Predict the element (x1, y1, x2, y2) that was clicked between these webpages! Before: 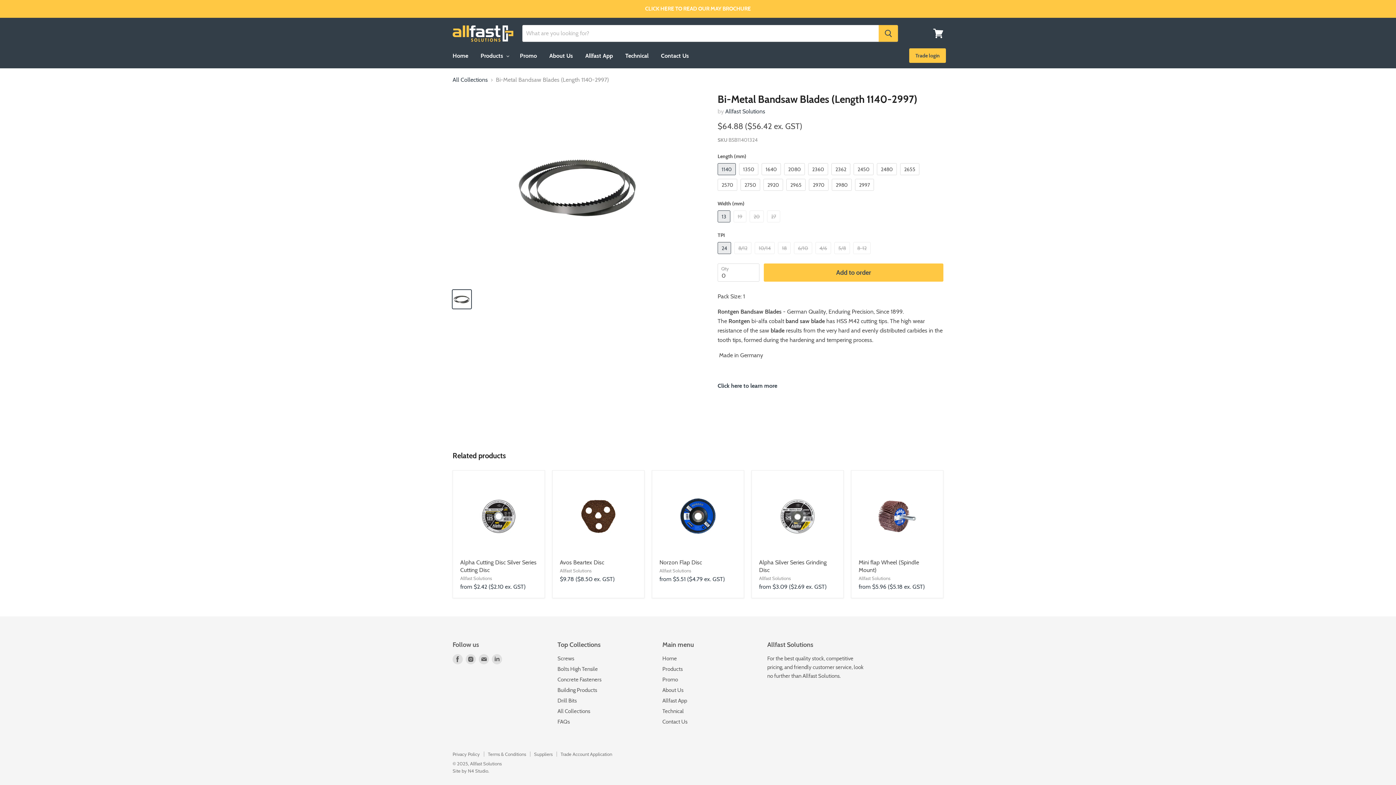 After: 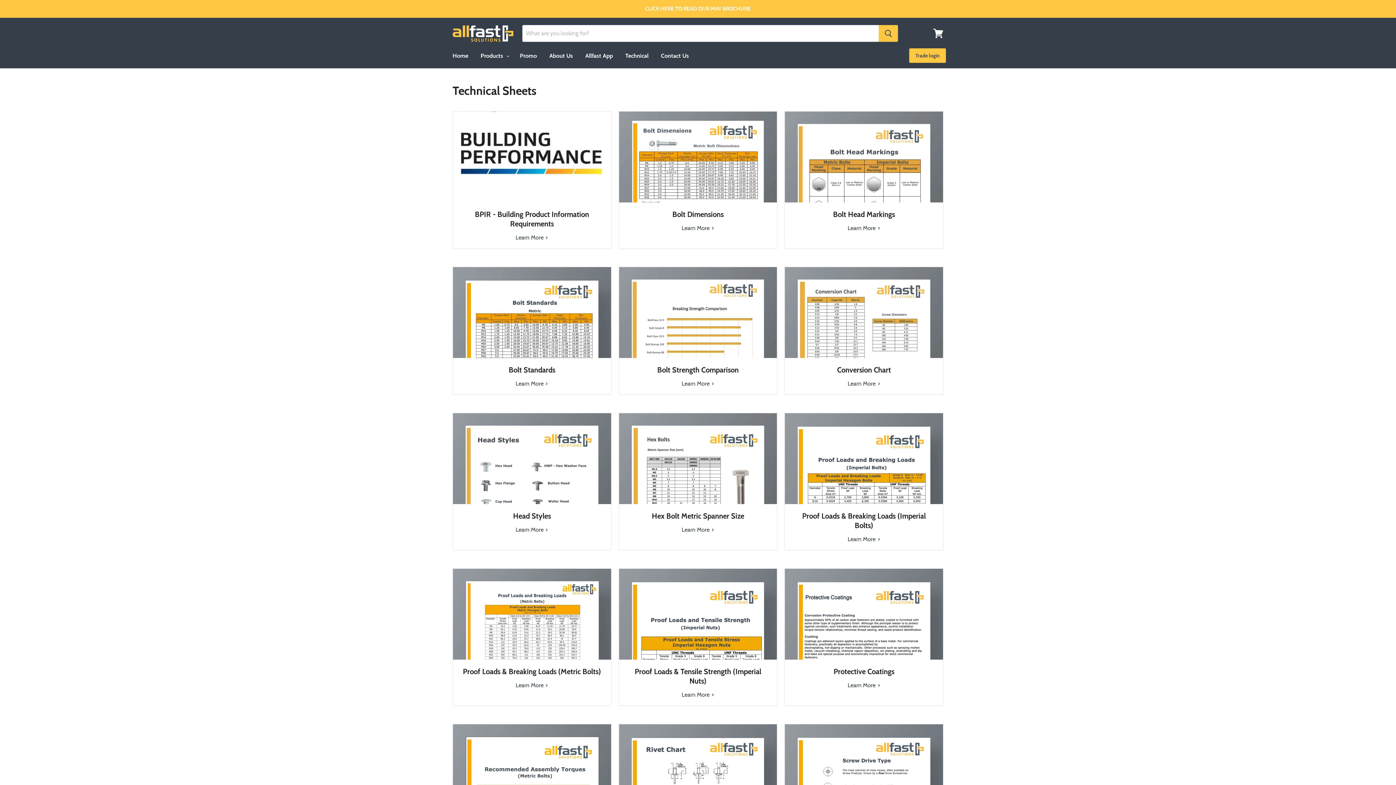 Action: label: Technical bbox: (662, 708, 684, 714)